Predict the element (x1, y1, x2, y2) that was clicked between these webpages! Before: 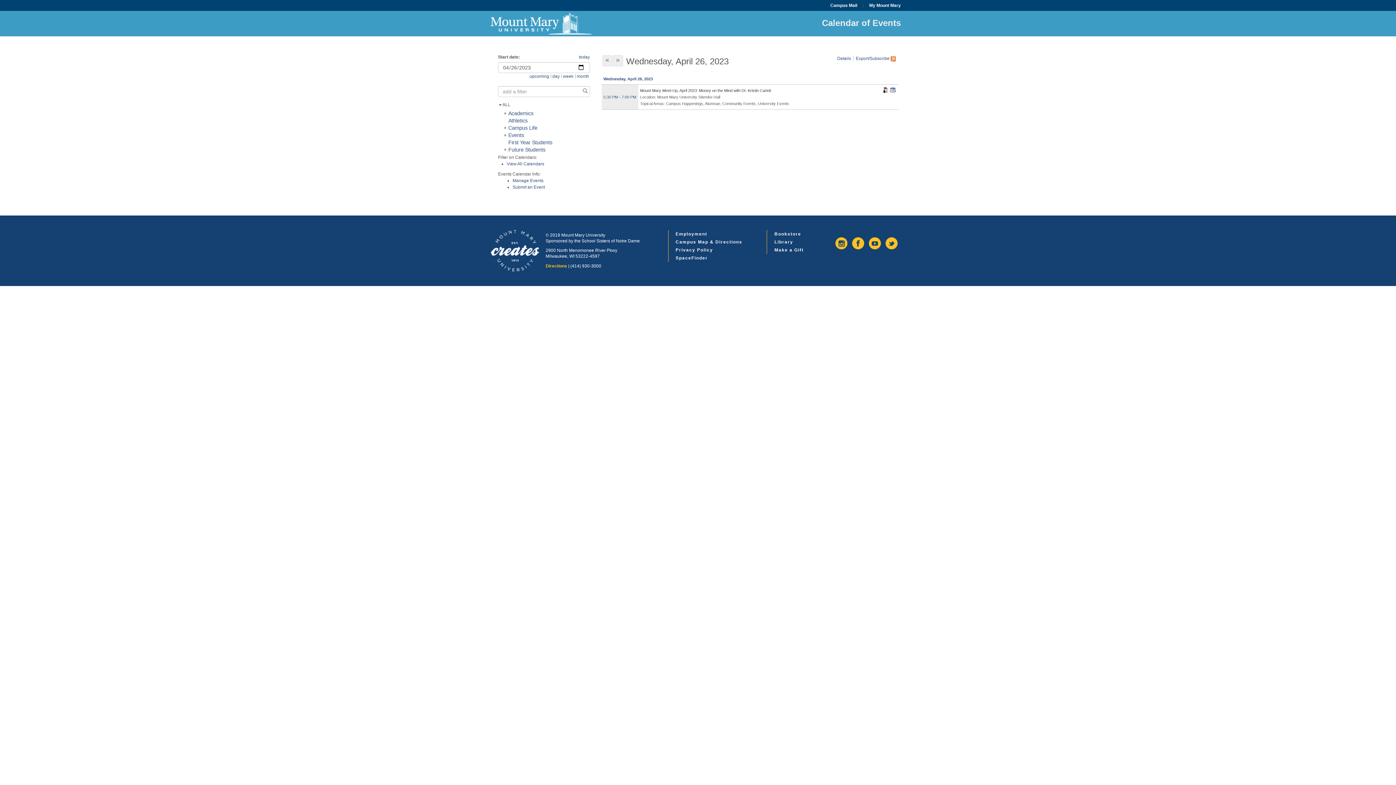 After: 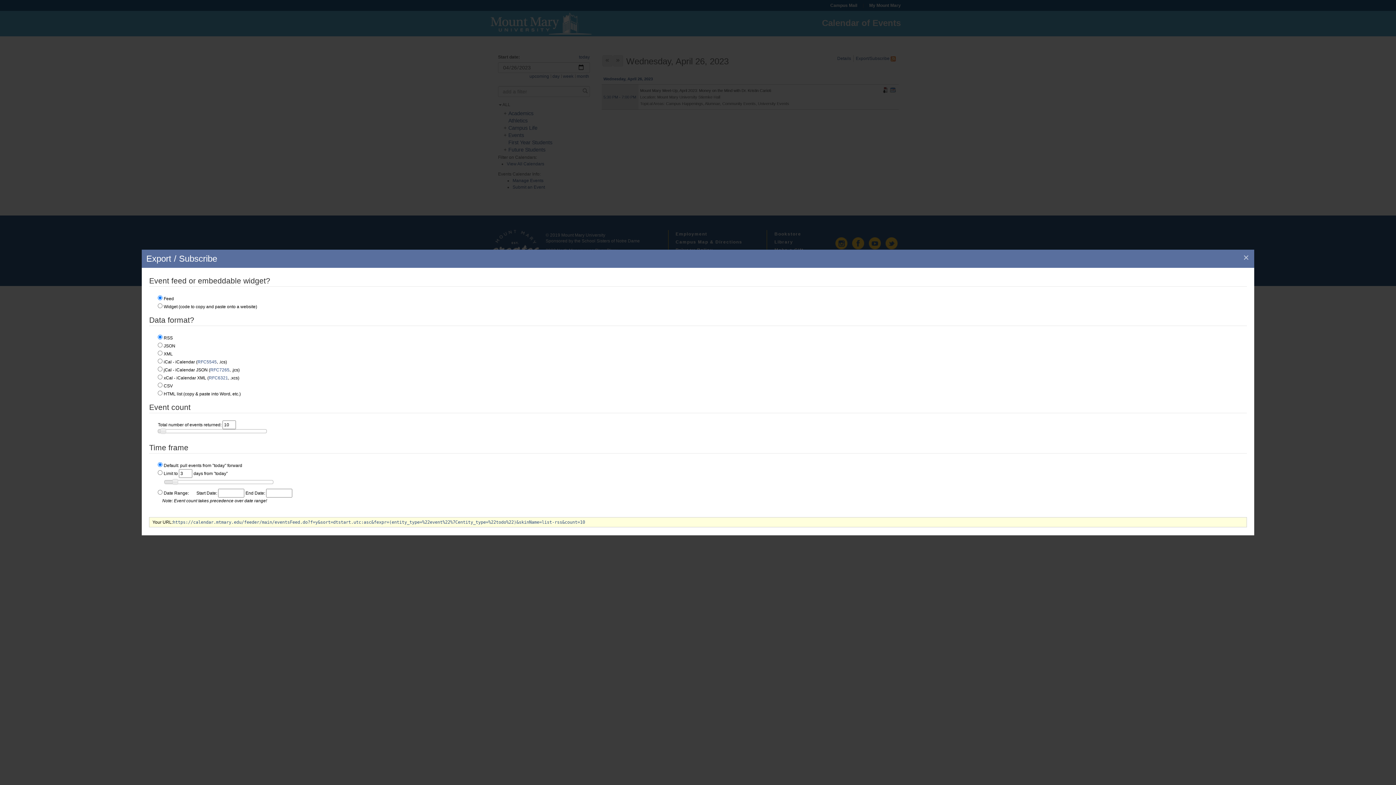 Action: label: Export/Subscribe  bbox: (856, 56, 896, 61)